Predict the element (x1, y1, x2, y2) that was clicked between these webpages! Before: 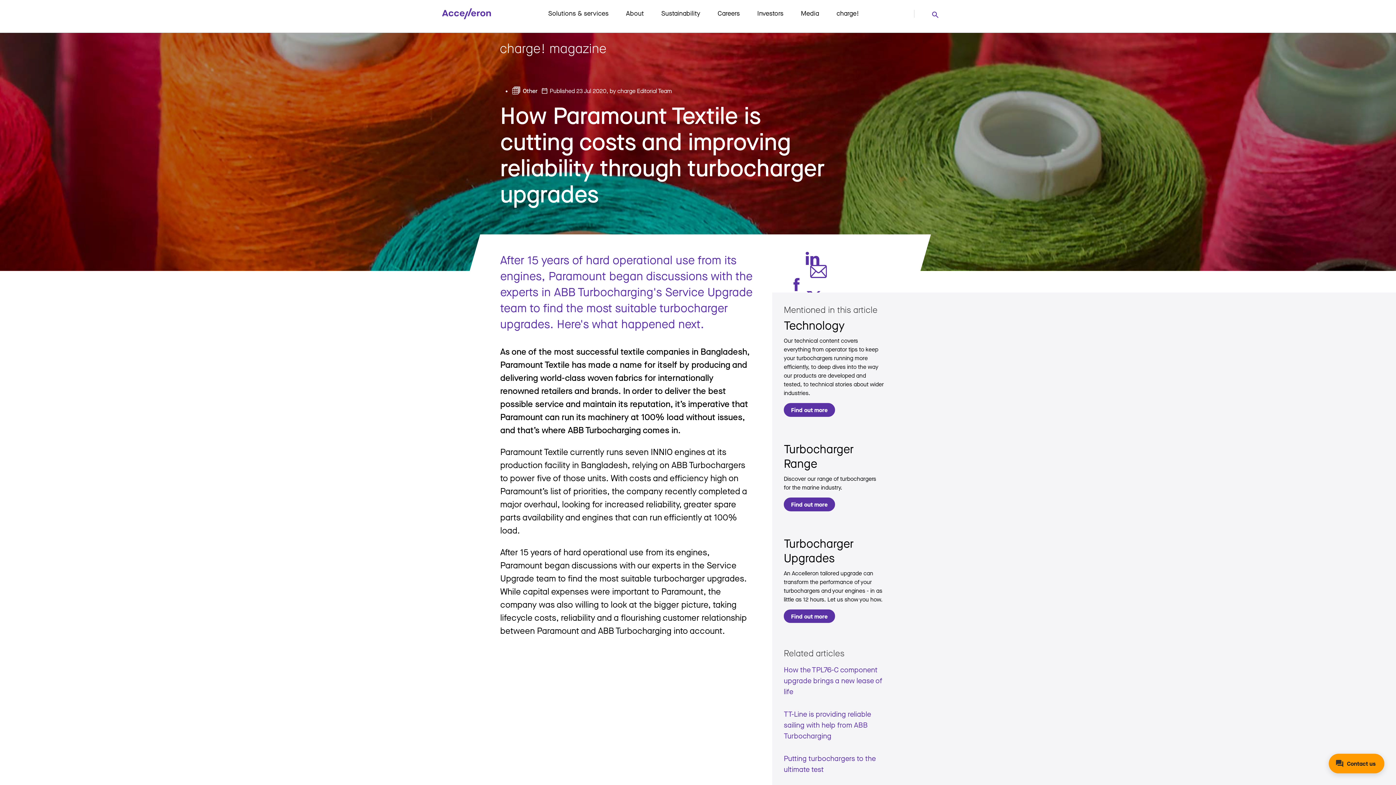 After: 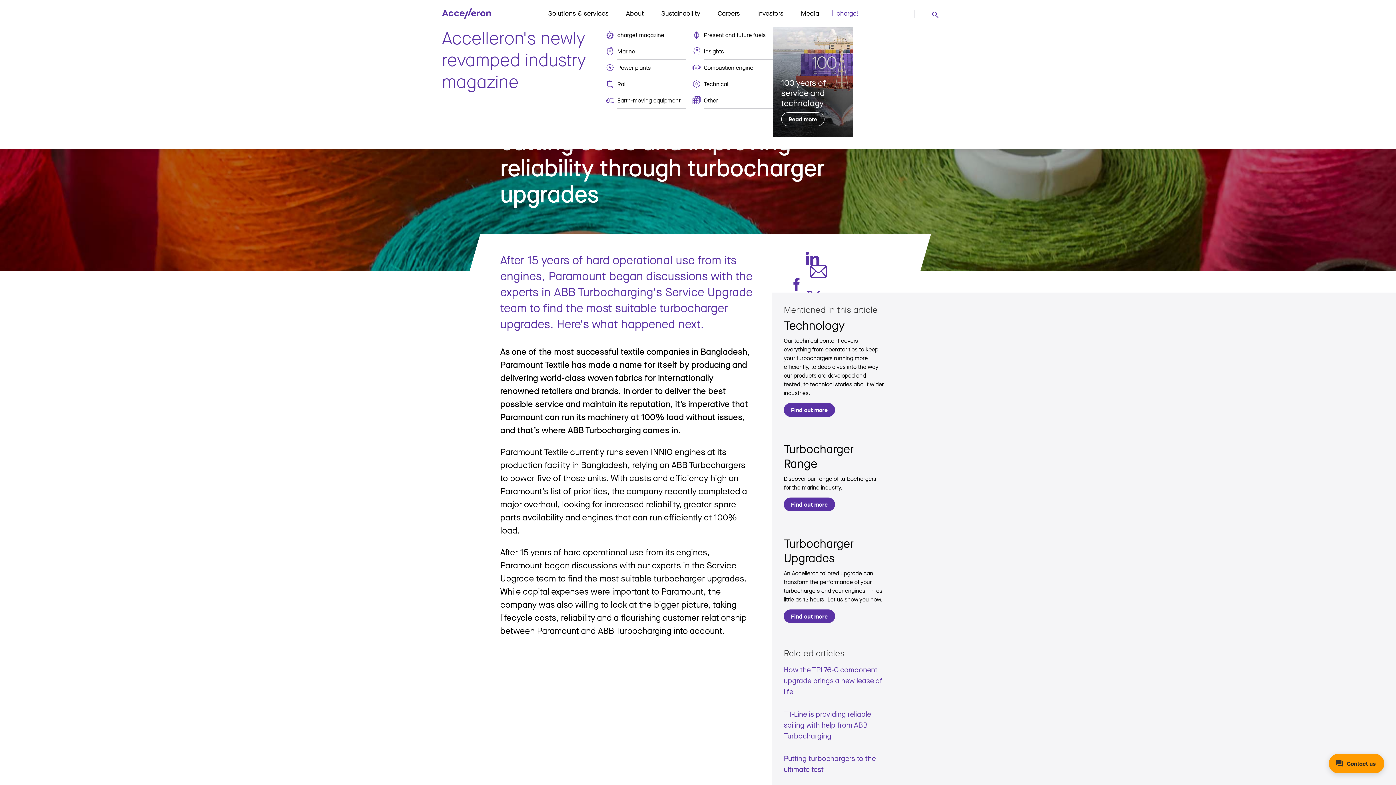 Action: label: charge! bbox: (830, 6, 865, 20)